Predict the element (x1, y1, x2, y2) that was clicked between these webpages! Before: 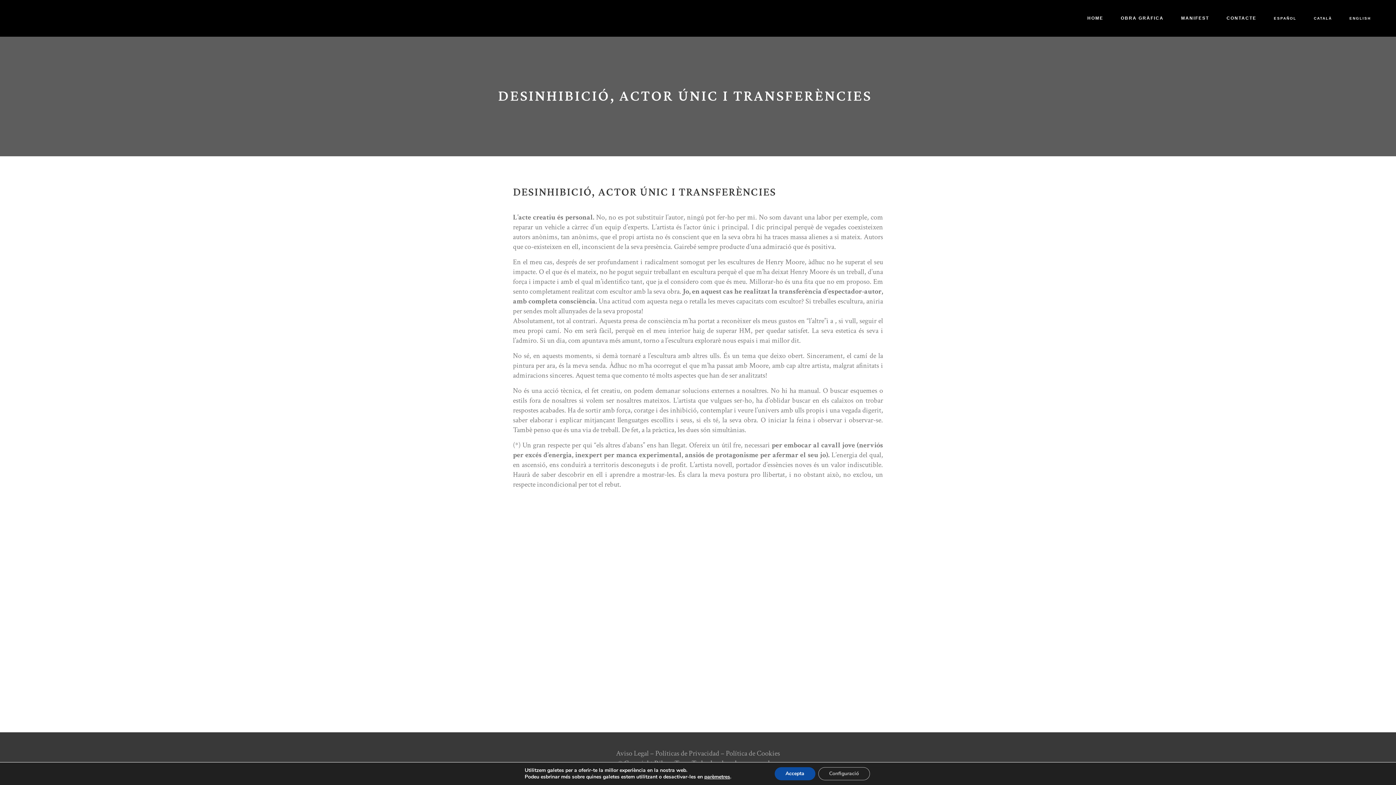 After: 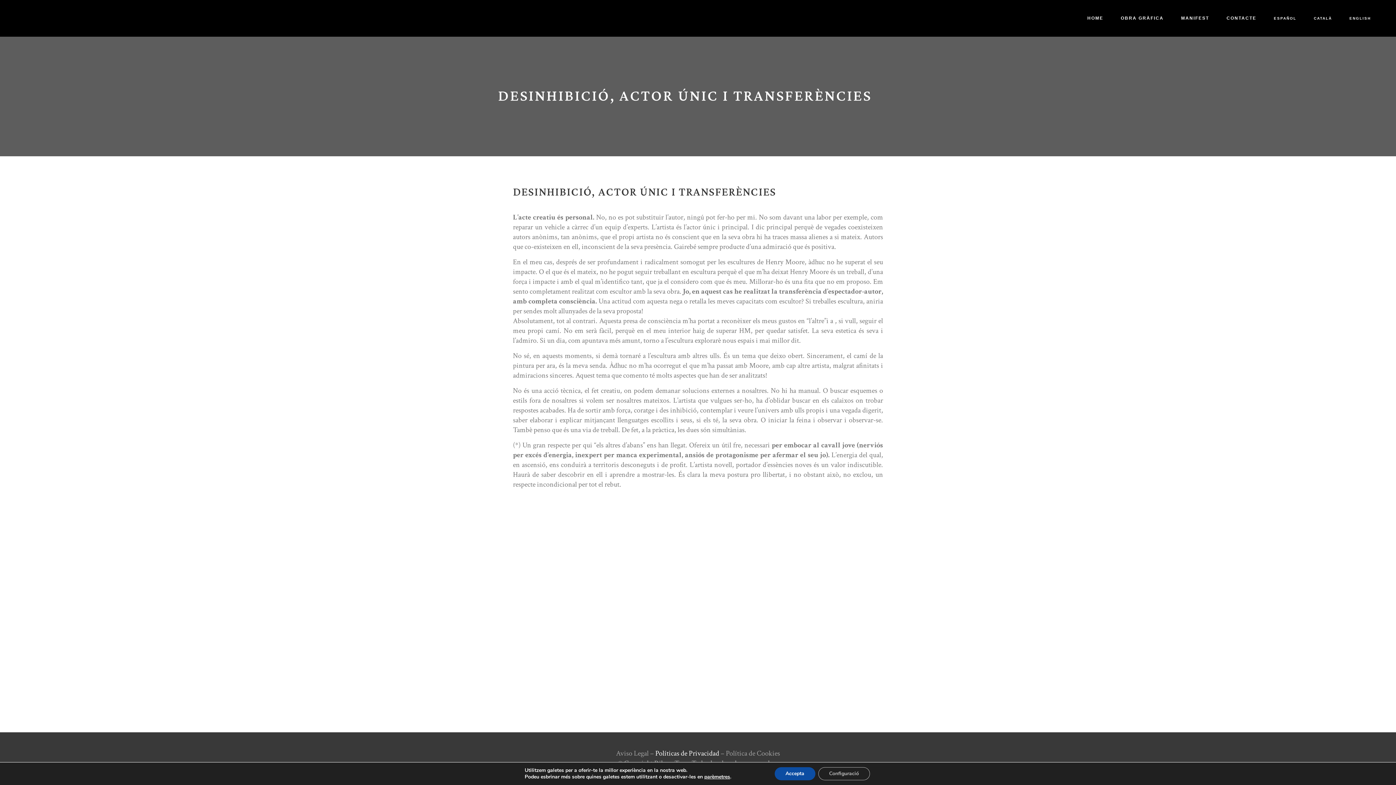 Action: bbox: (655, 749, 719, 758) label: Políticas de Privacidad